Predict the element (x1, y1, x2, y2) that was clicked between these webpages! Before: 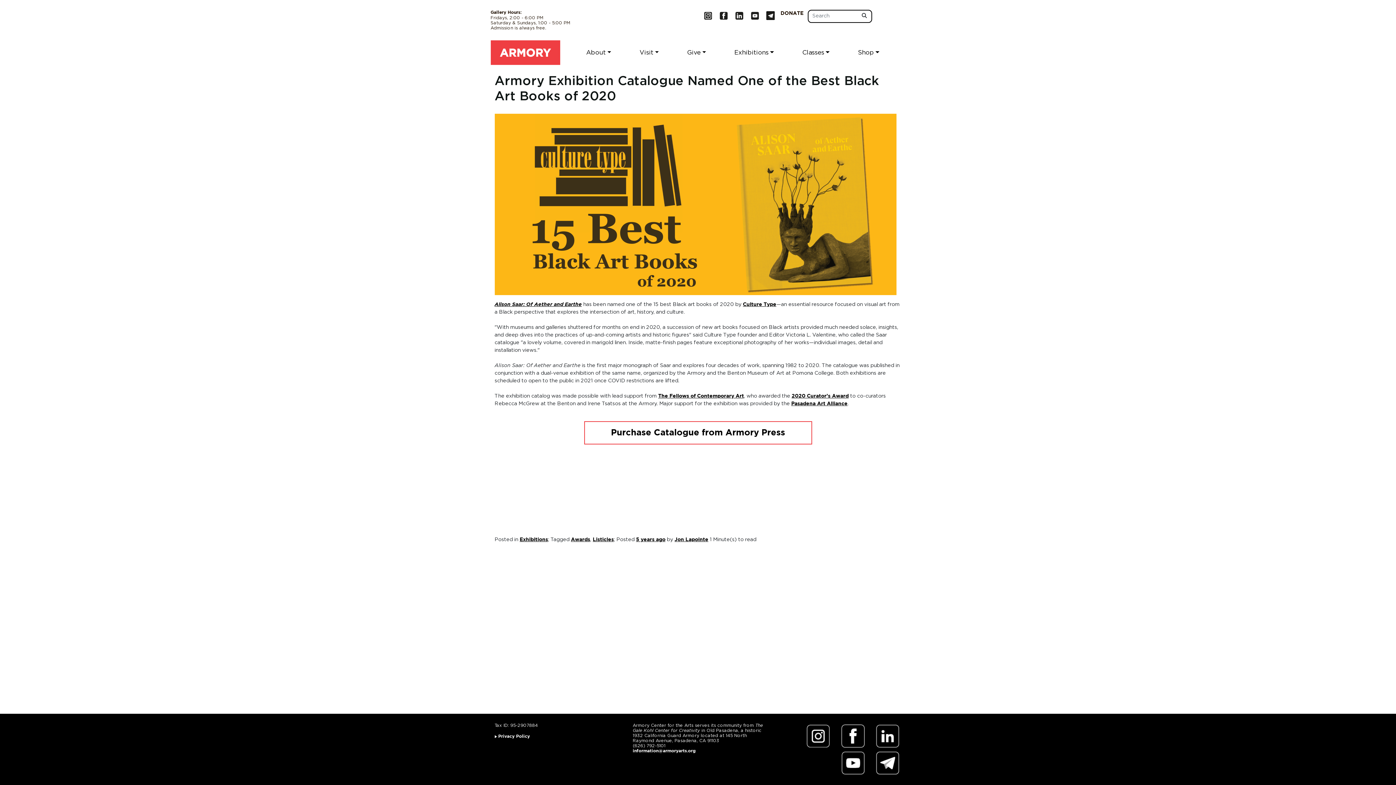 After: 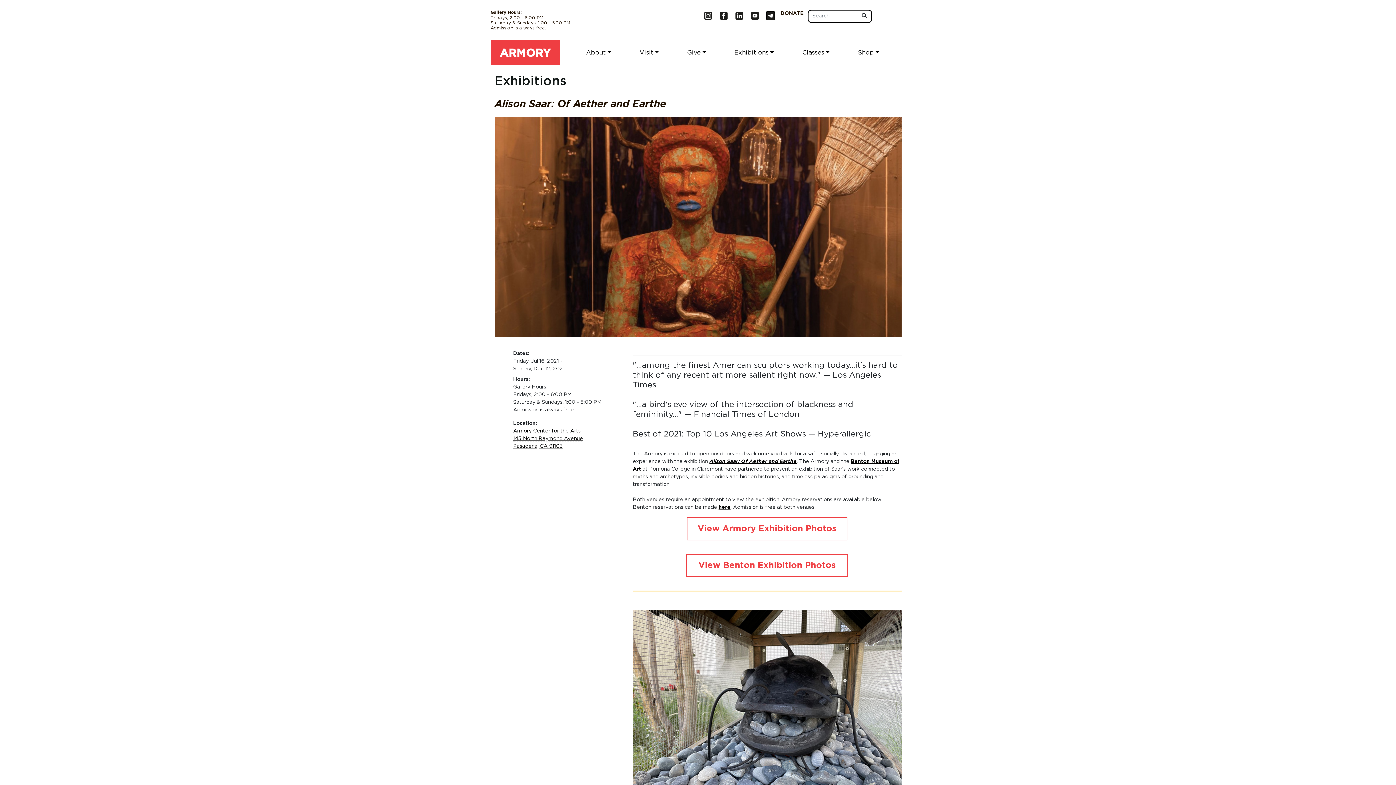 Action: bbox: (494, 302, 582, 307) label: Alison Saar: Of Aether and Earthe